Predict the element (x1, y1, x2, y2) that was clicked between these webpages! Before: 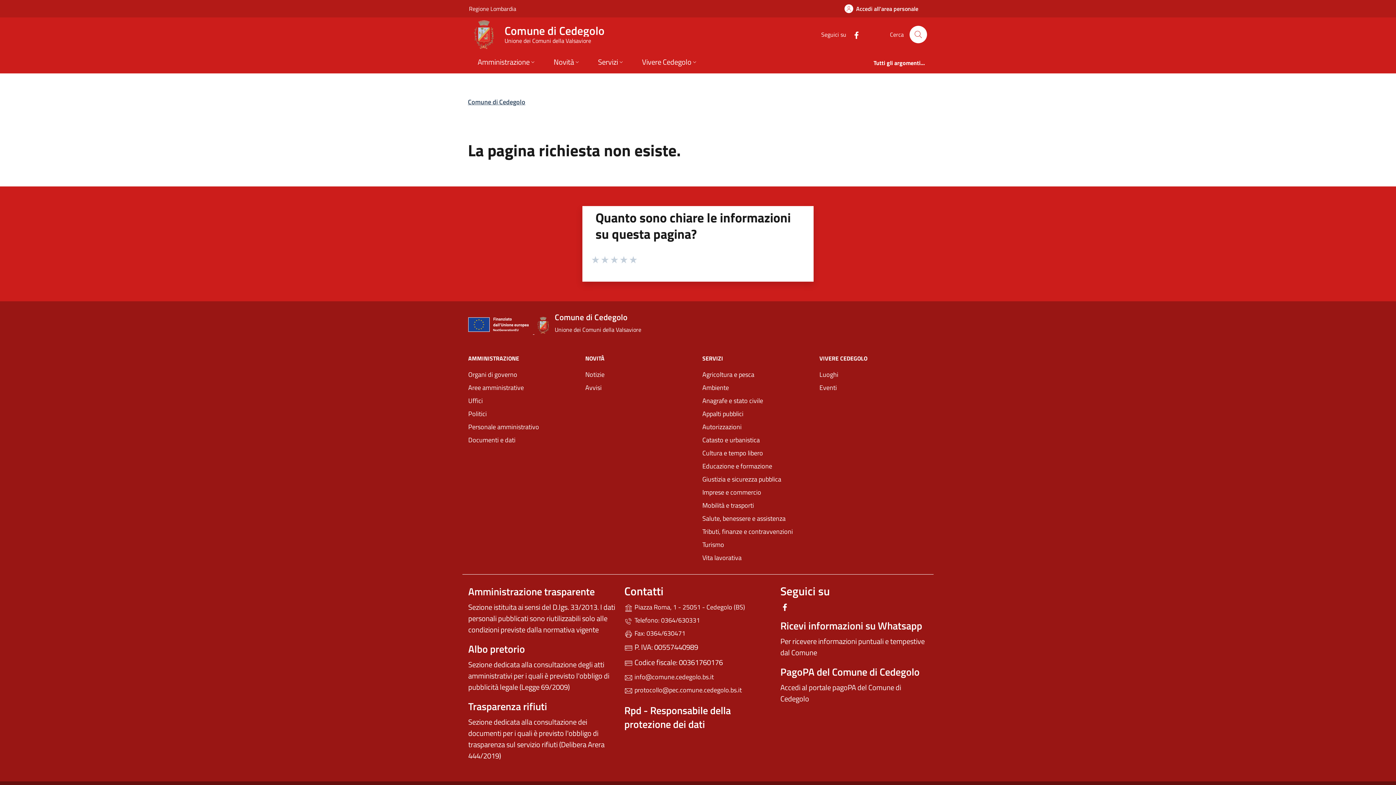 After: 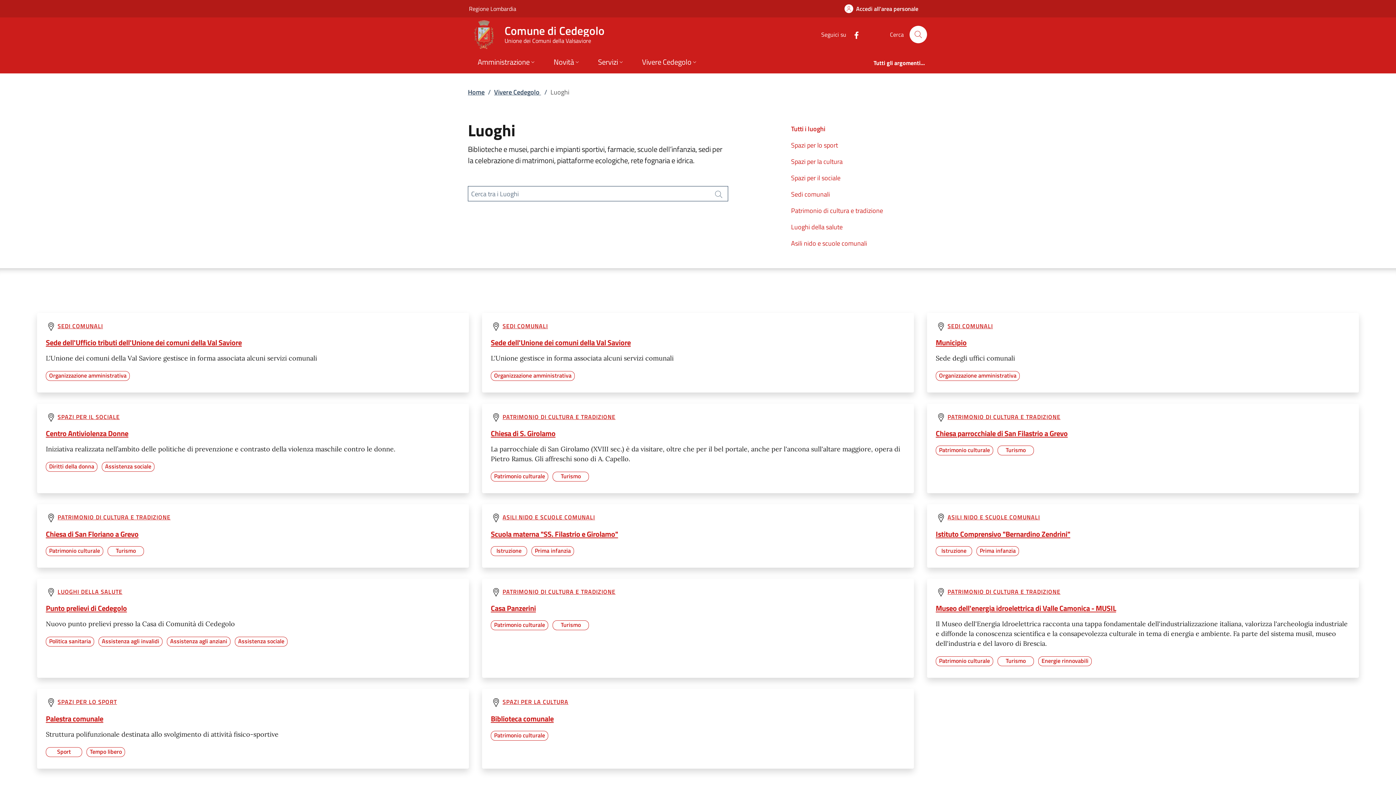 Action: label: Luoghi bbox: (819, 368, 928, 381)